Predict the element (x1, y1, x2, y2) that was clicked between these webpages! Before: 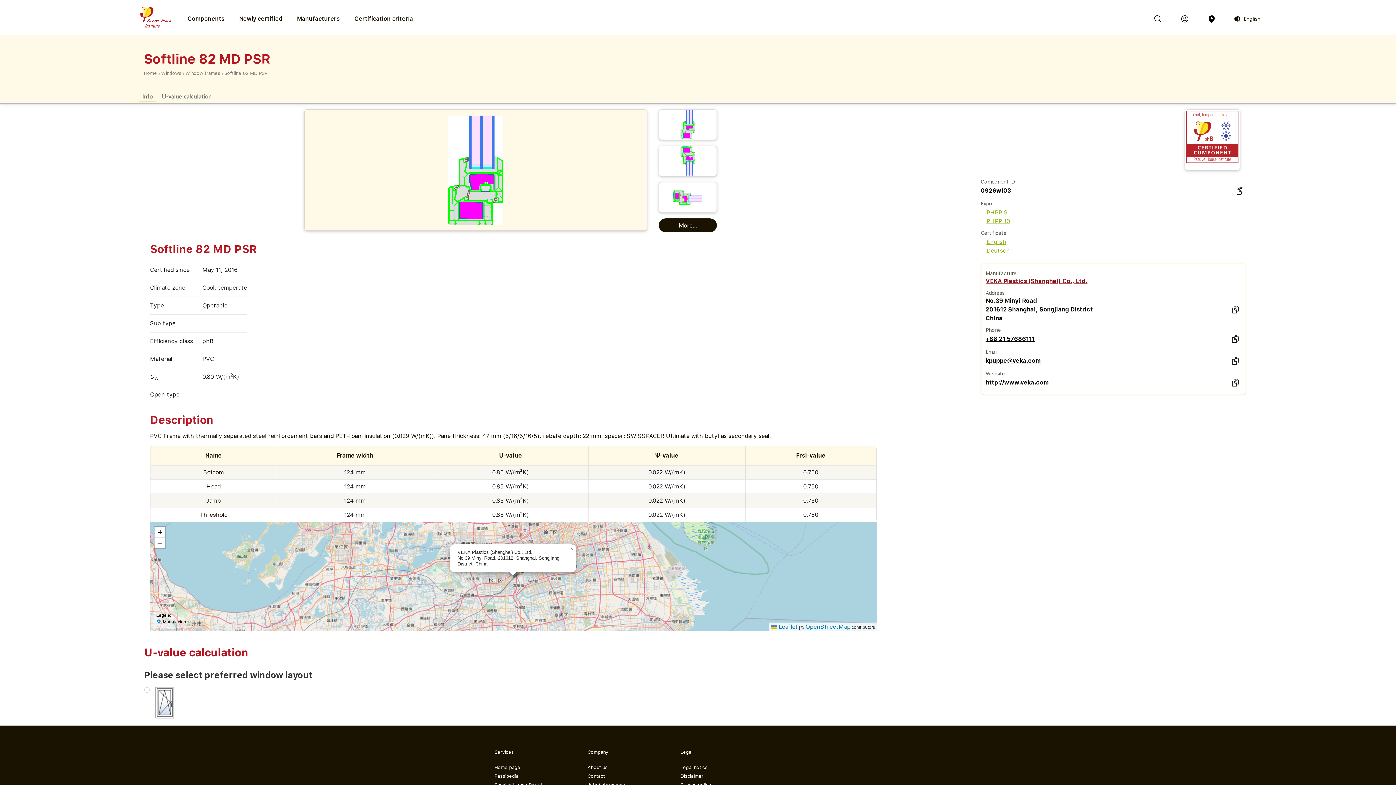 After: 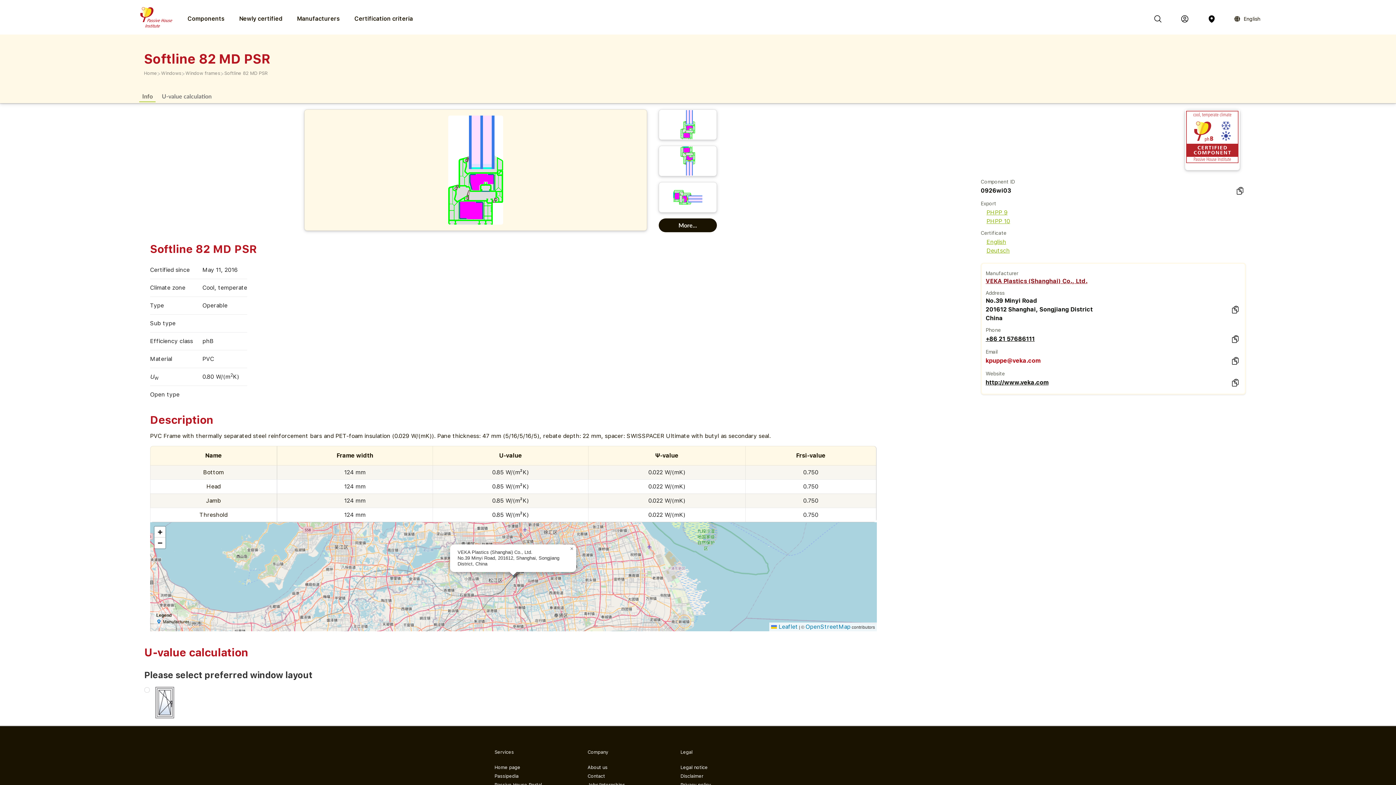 Action: label: kpuppe@veka.com bbox: (985, 356, 1231, 365)